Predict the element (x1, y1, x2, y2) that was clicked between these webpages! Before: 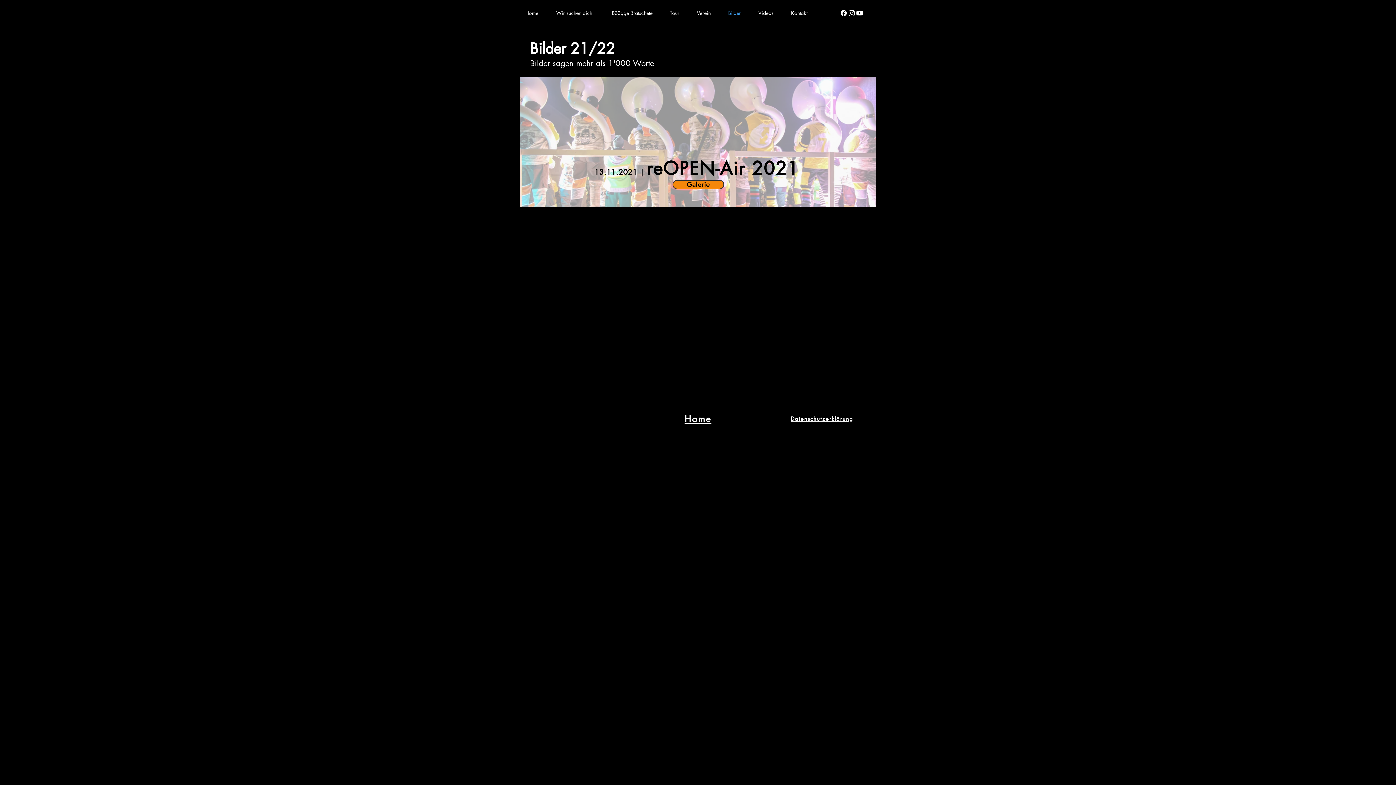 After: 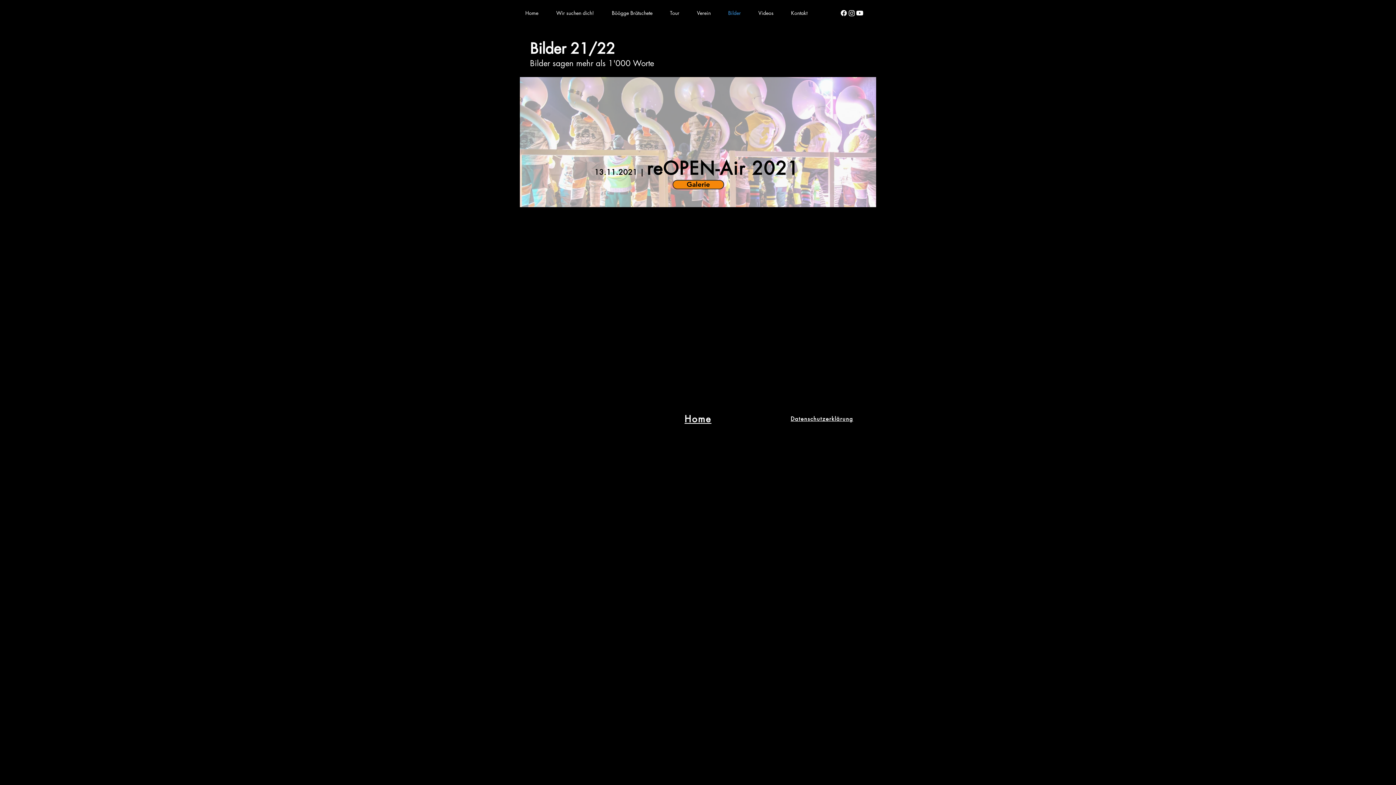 Action: bbox: (848, 9, 856, 17) label: Instagram 